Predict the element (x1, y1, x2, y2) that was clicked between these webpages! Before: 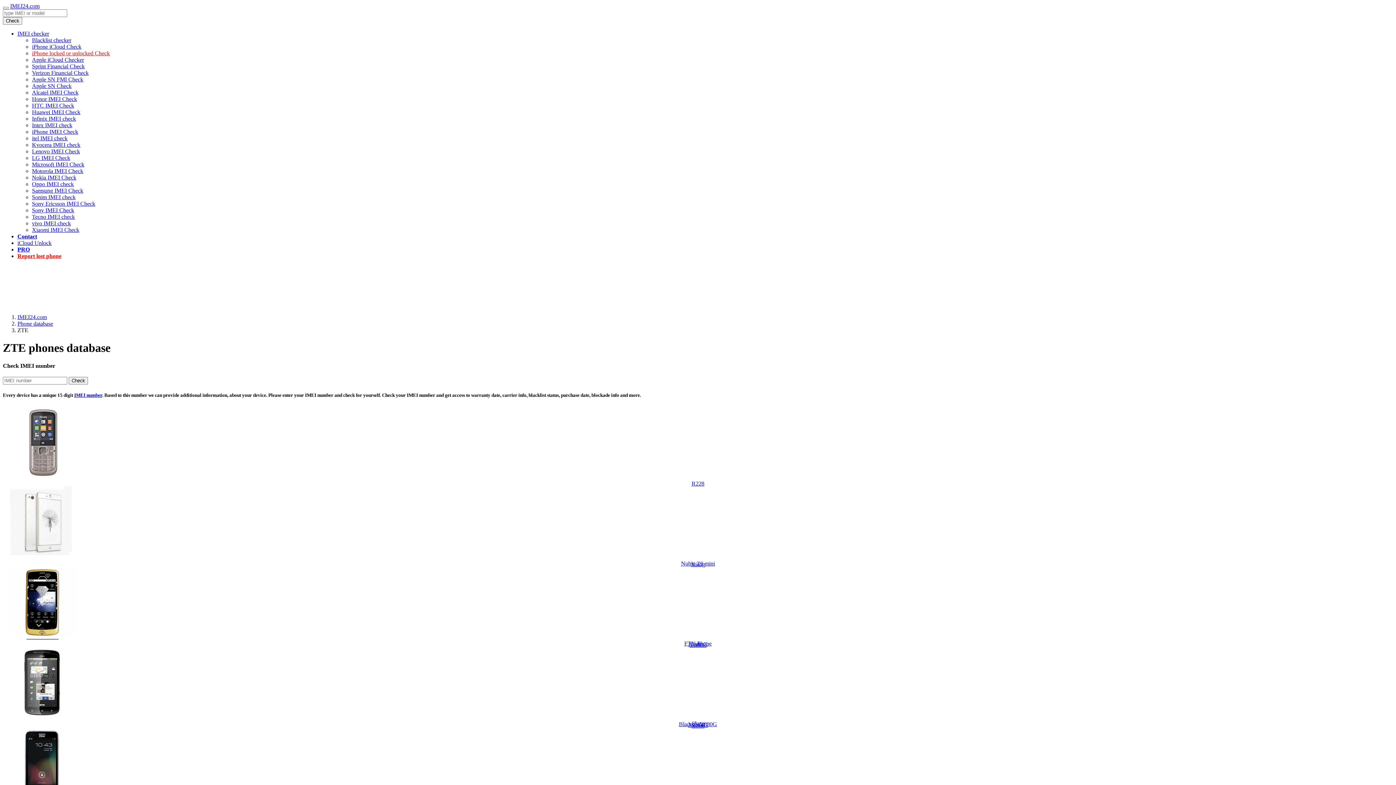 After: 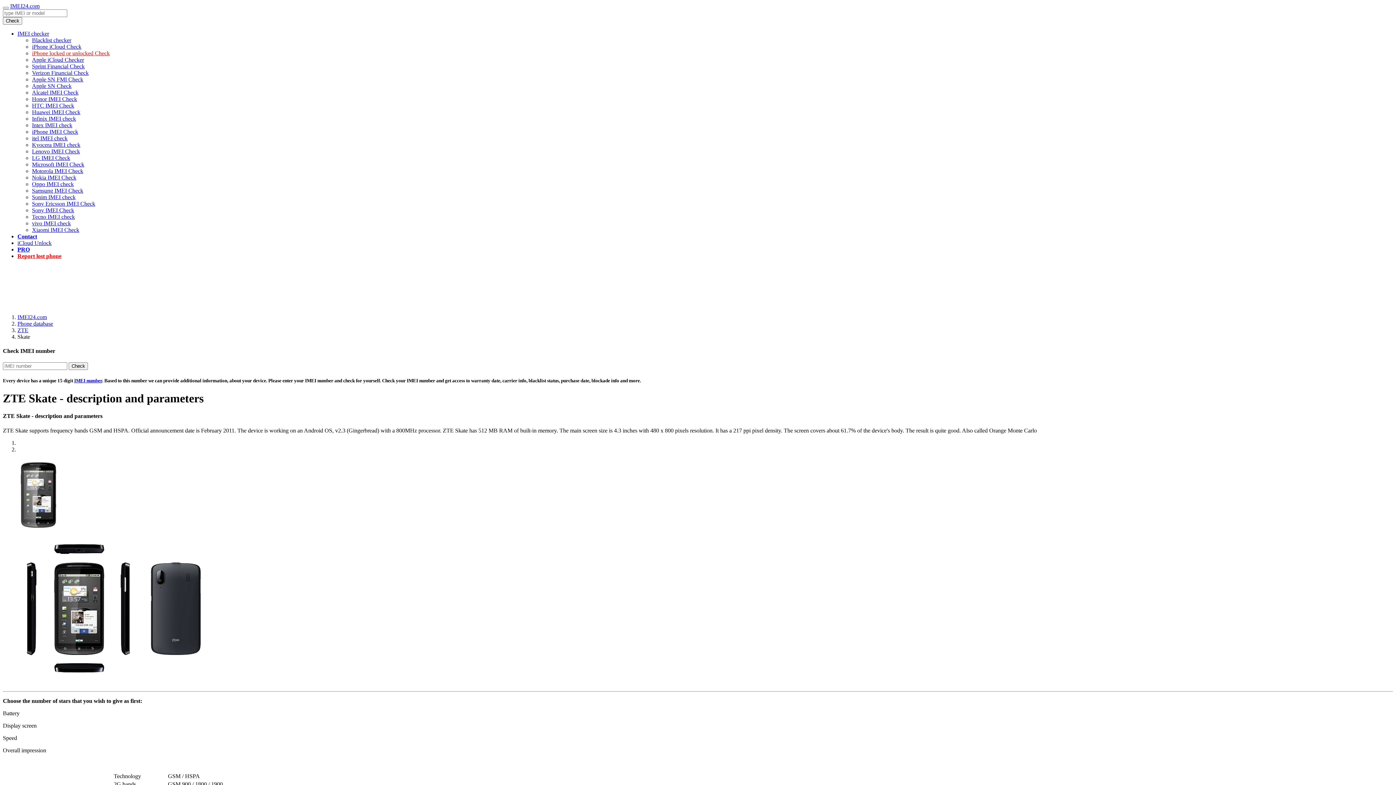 Action: bbox: (691, 720, 704, 727) label: Skate